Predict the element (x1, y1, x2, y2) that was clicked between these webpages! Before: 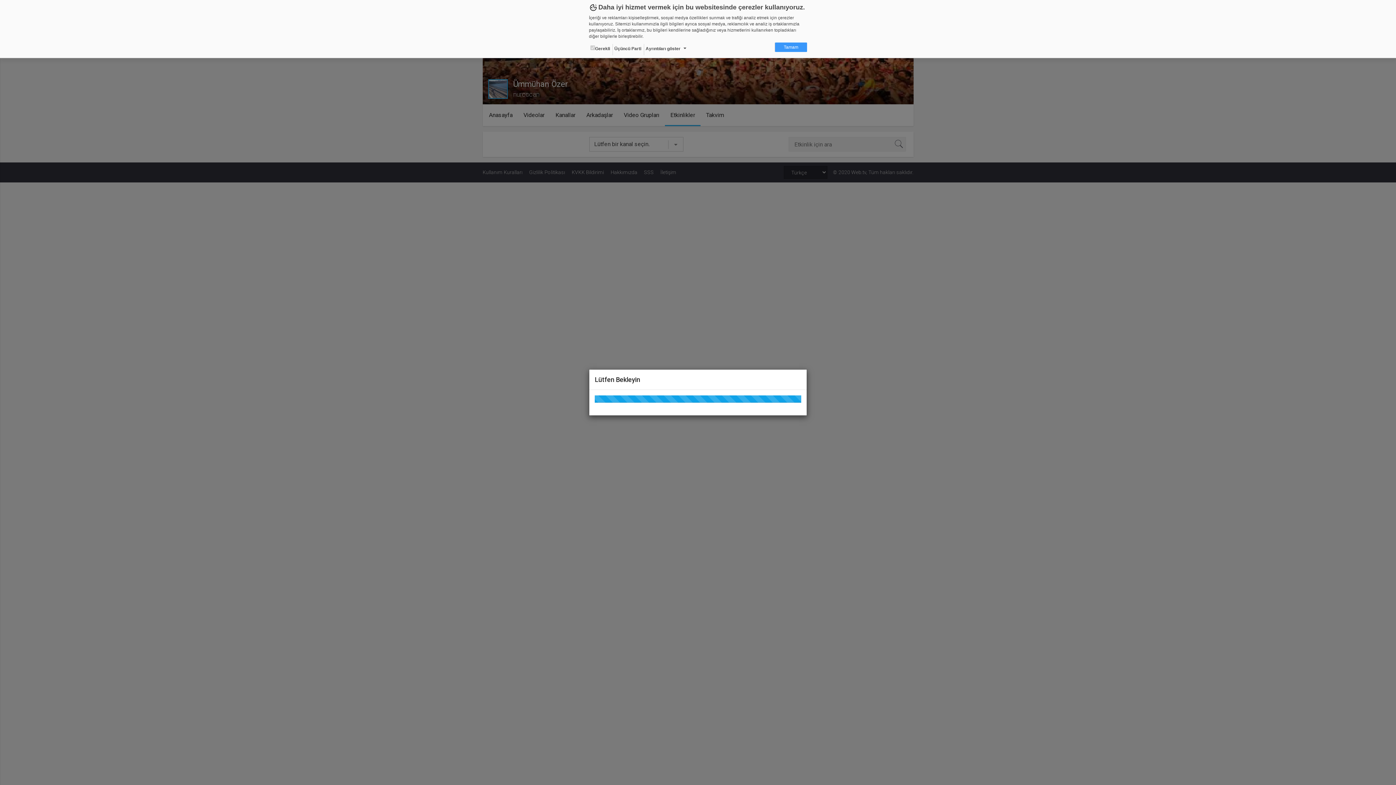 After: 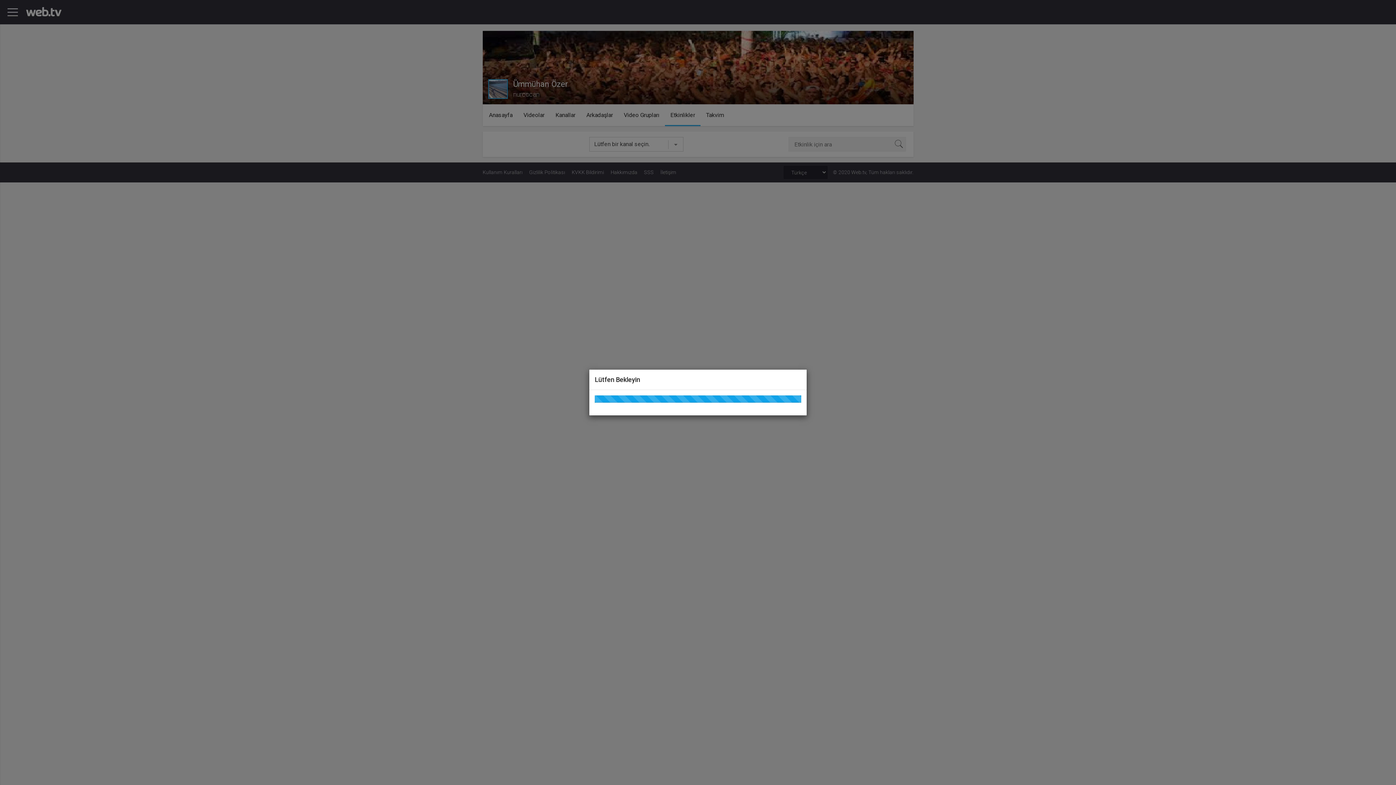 Action: label: Tamam bbox: (775, 42, 807, 52)